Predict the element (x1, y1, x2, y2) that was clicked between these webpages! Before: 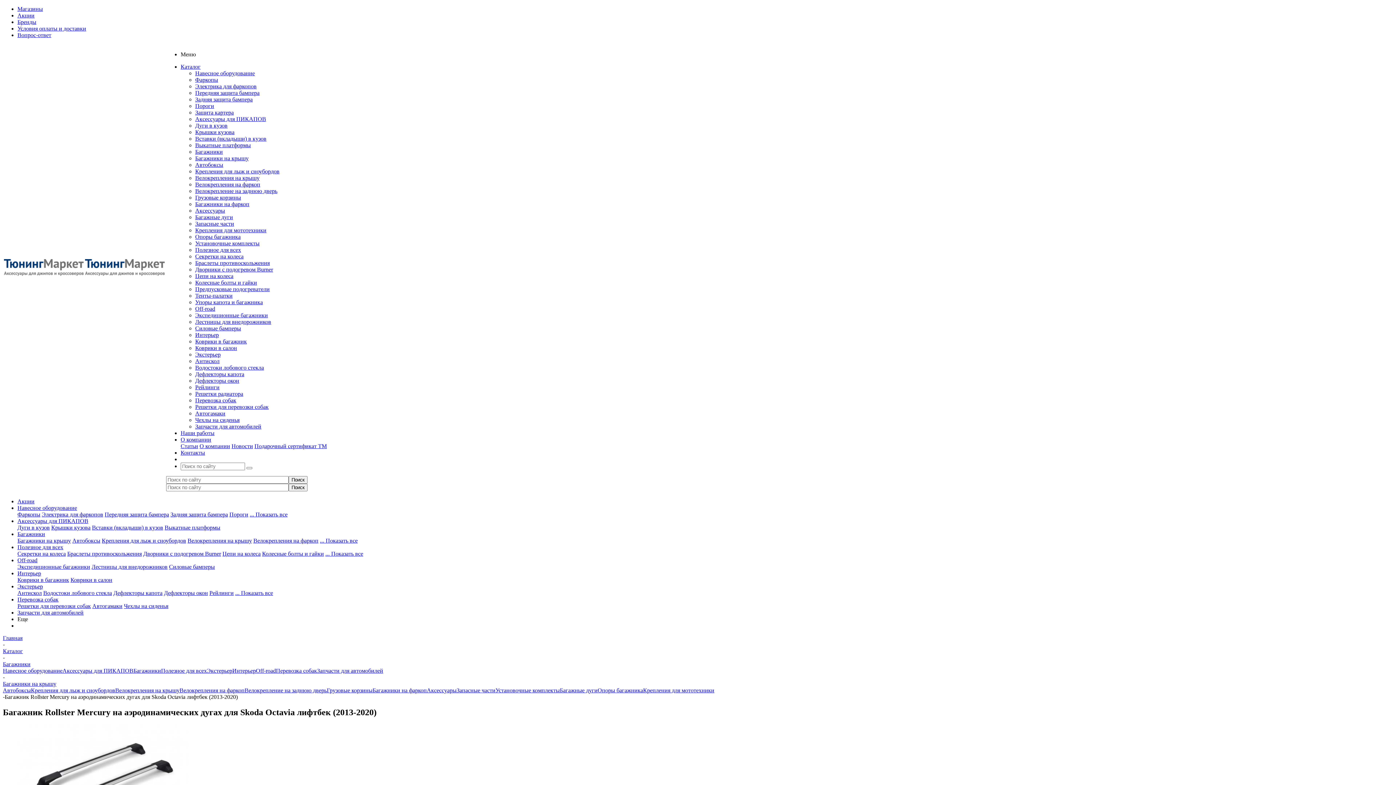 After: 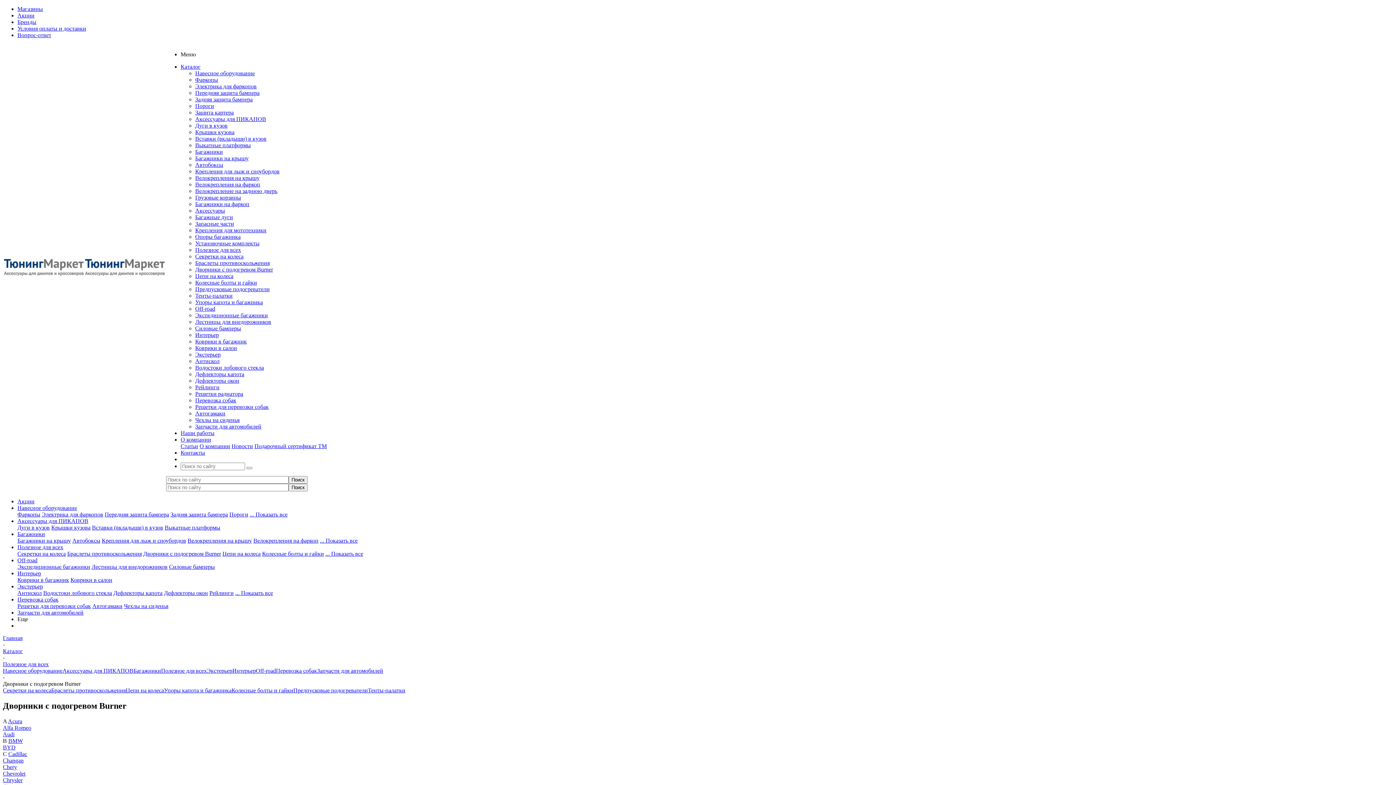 Action: bbox: (143, 550, 221, 557) label: Дворники с подогревом Burner